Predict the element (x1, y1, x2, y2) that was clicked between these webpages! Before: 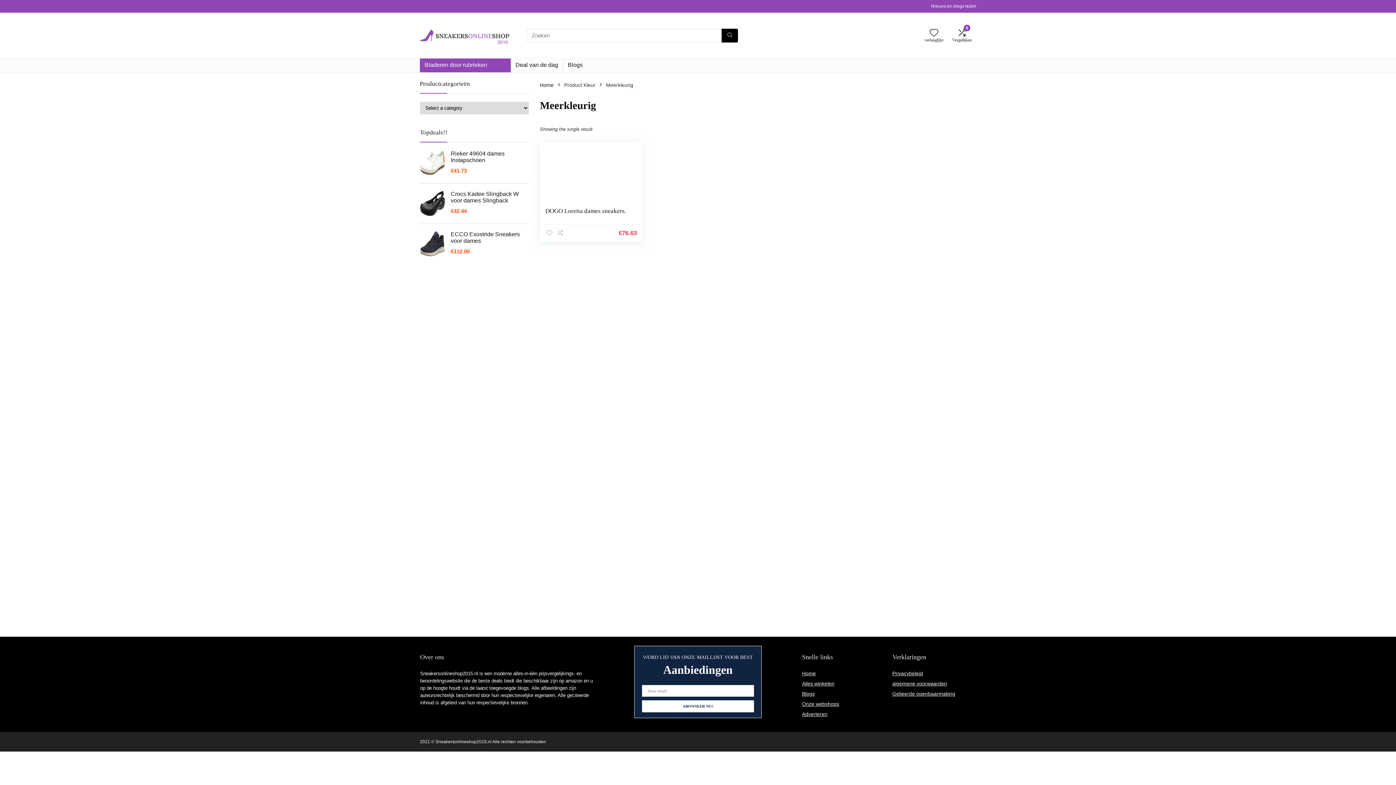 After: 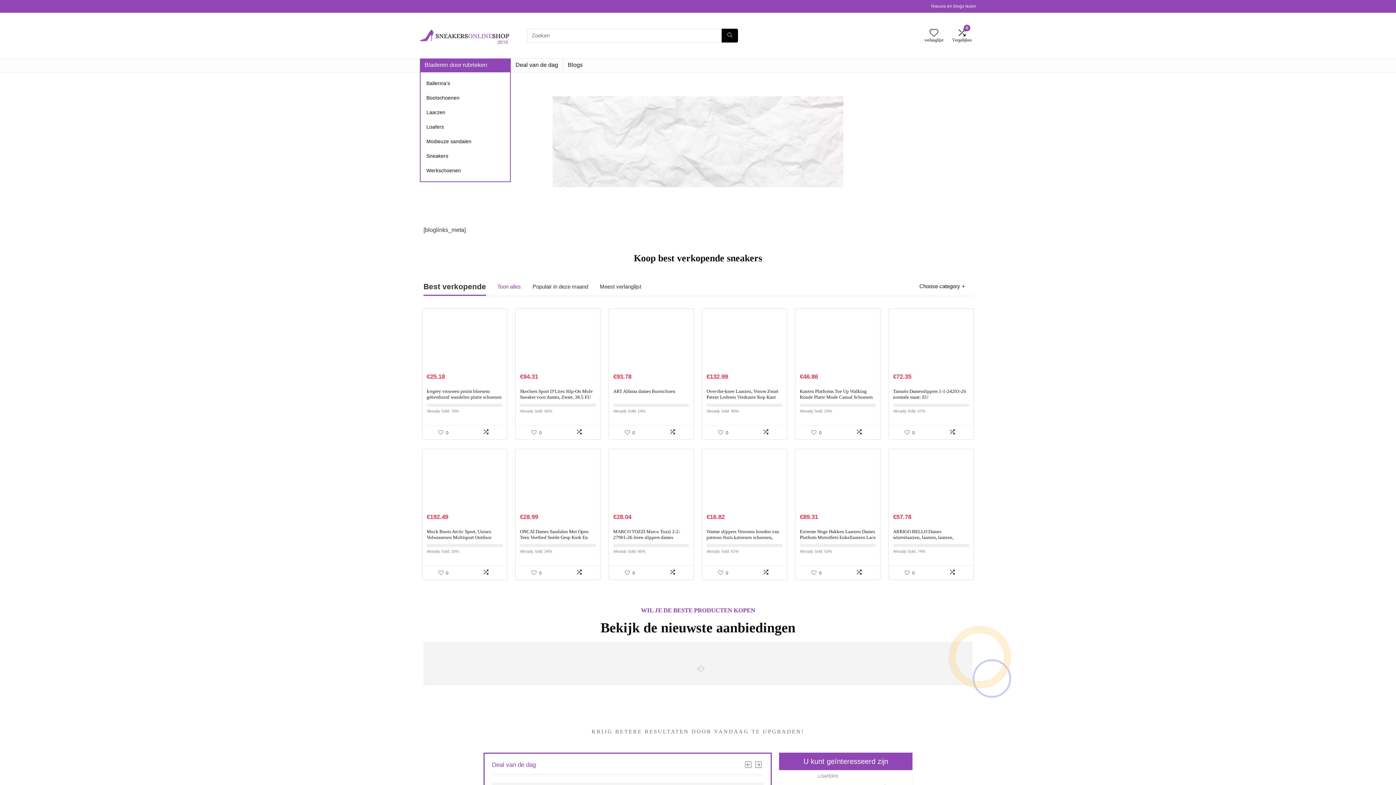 Action: label: Home bbox: (802, 670, 816, 676)